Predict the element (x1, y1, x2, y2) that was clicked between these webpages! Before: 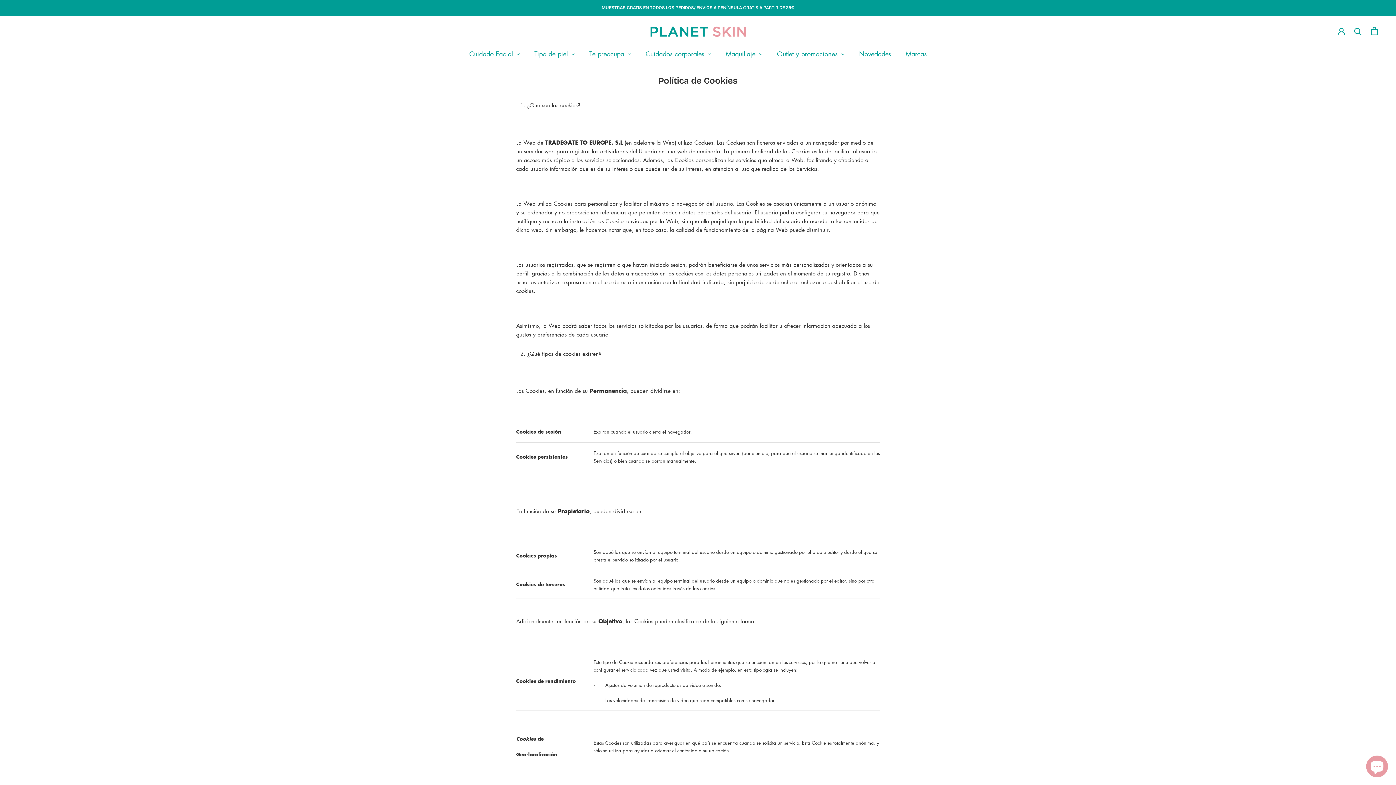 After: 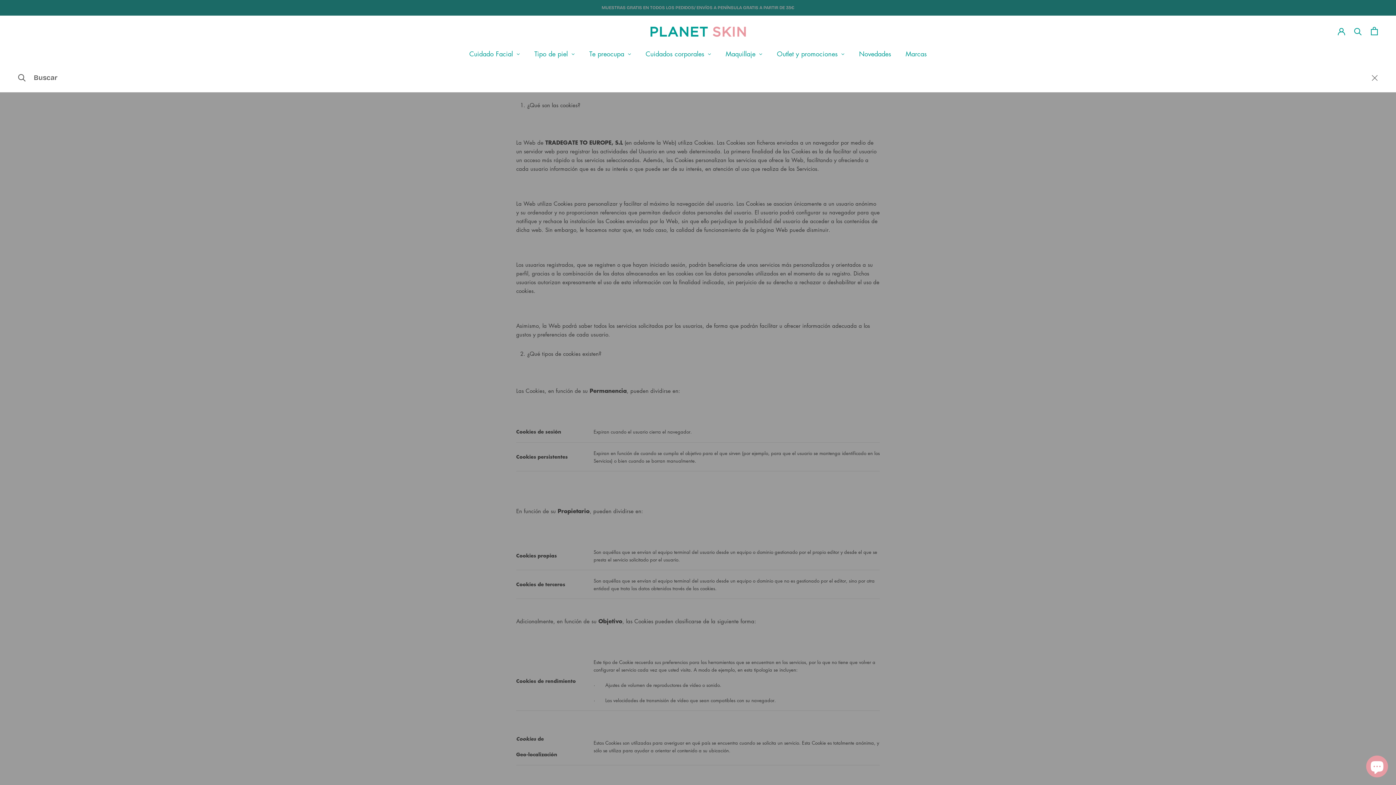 Action: label: Buscar bbox: (1354, 27, 1362, 34)